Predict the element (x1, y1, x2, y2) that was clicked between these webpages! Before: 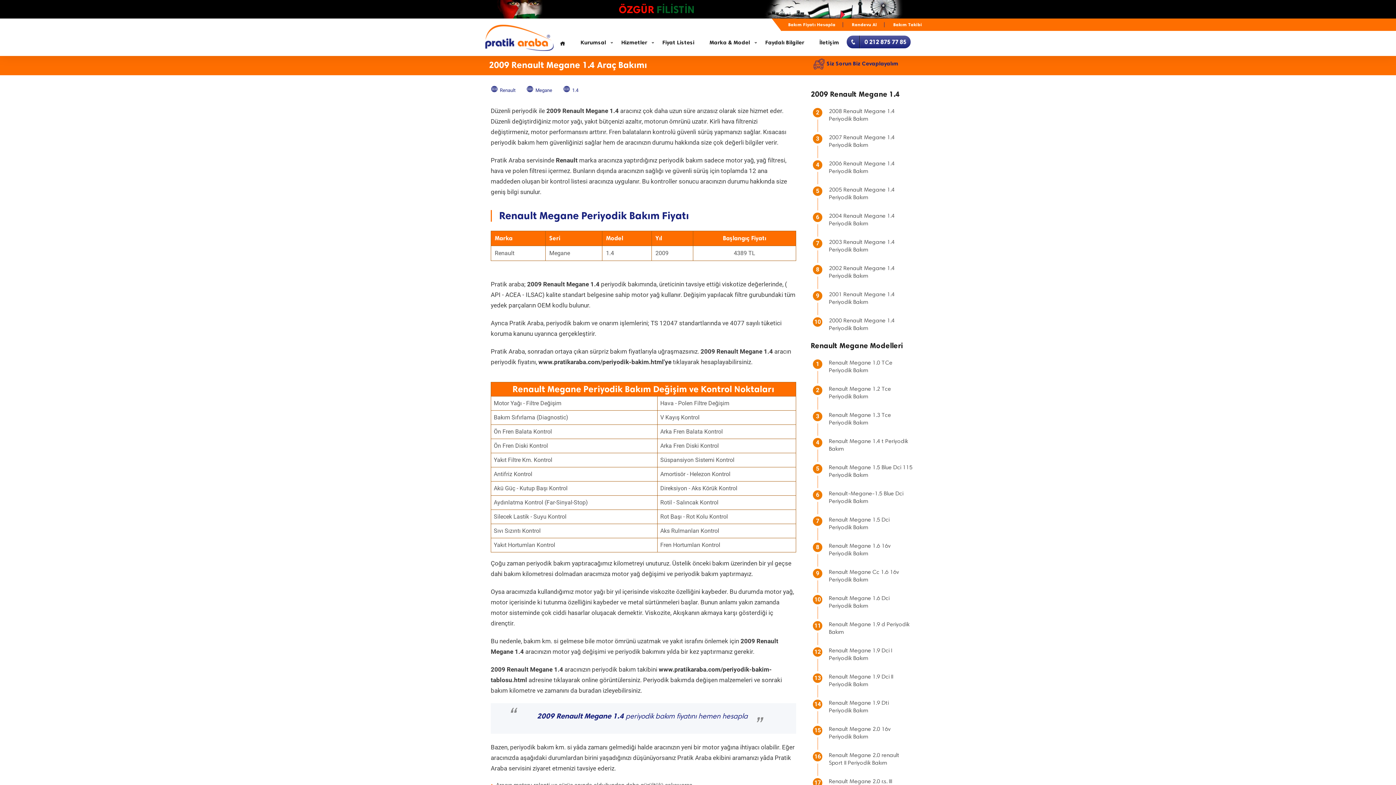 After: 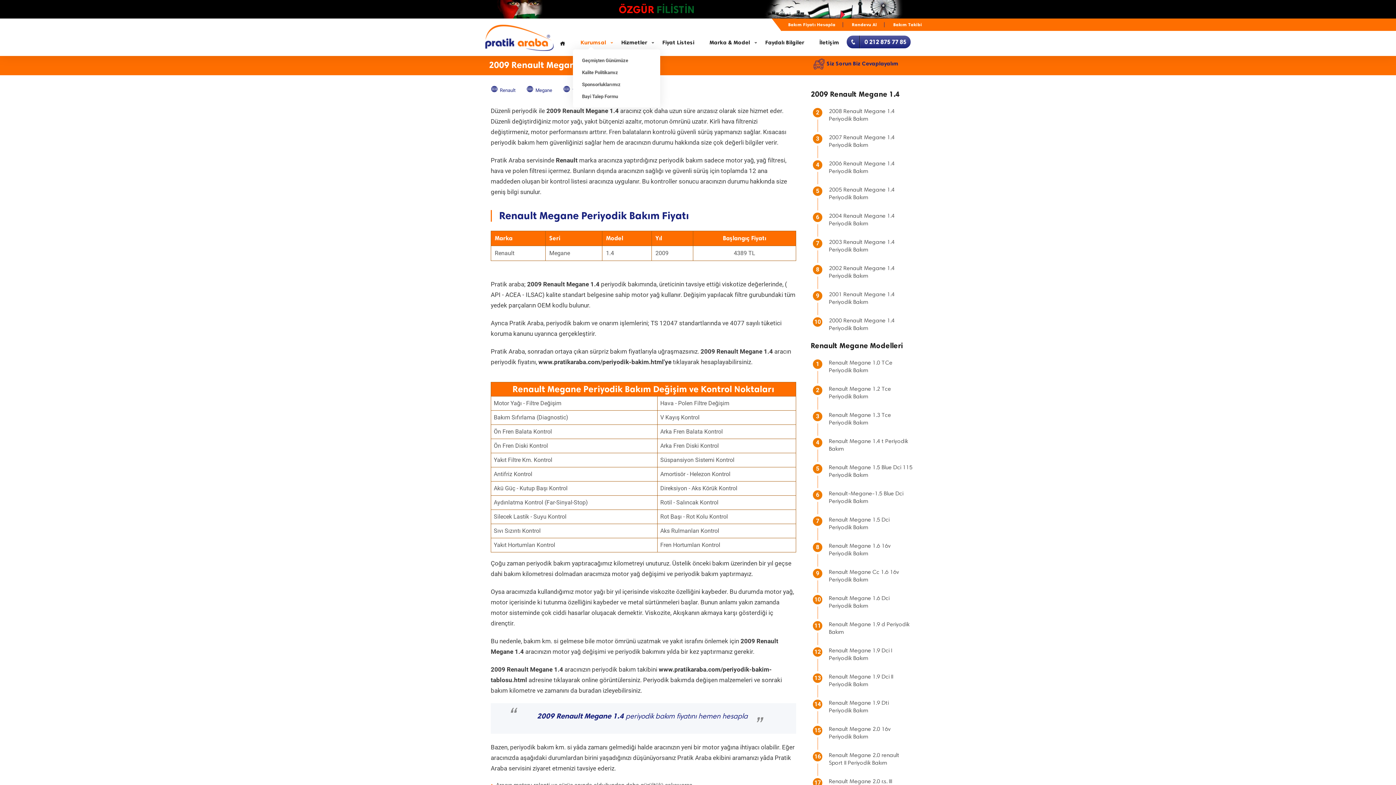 Action: label: Kurumsal bbox: (573, 35, 613, 49)